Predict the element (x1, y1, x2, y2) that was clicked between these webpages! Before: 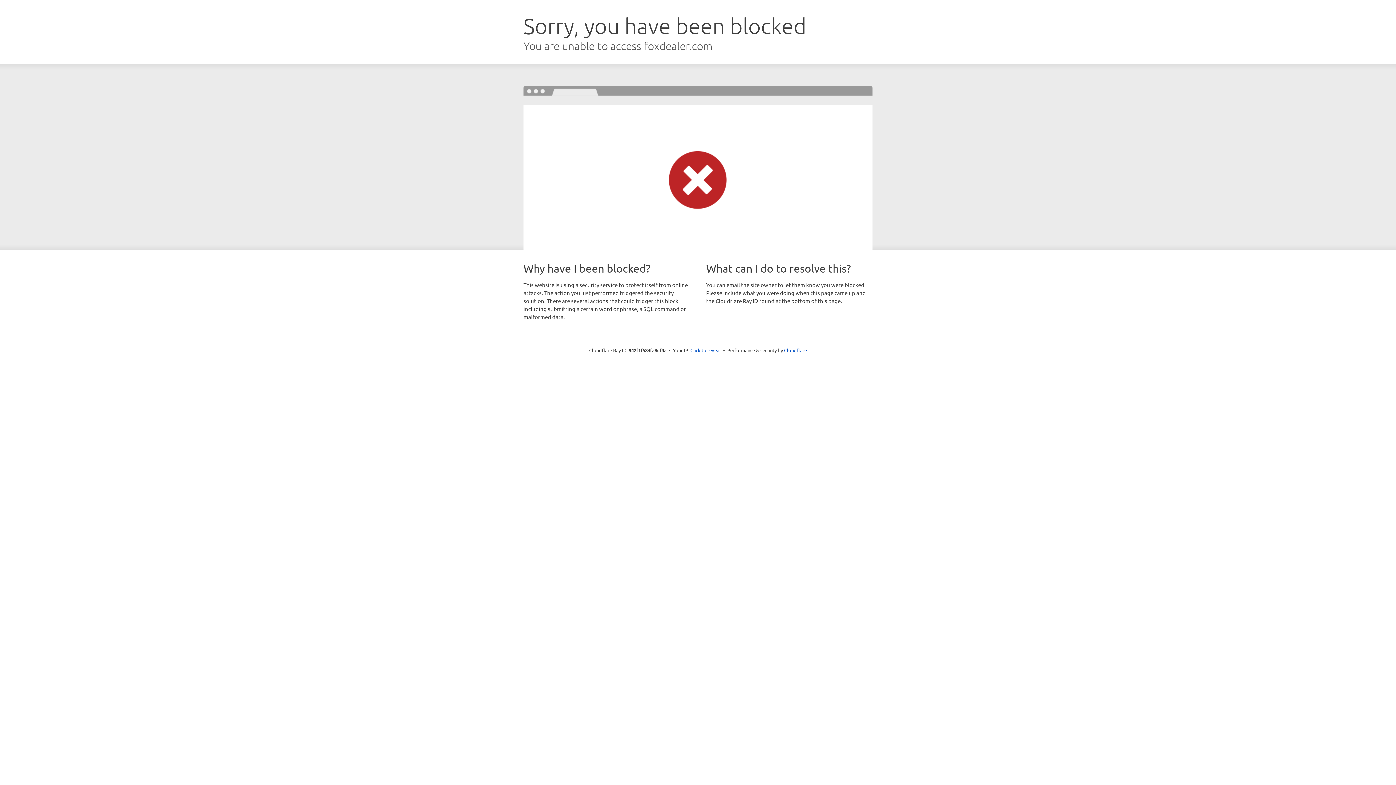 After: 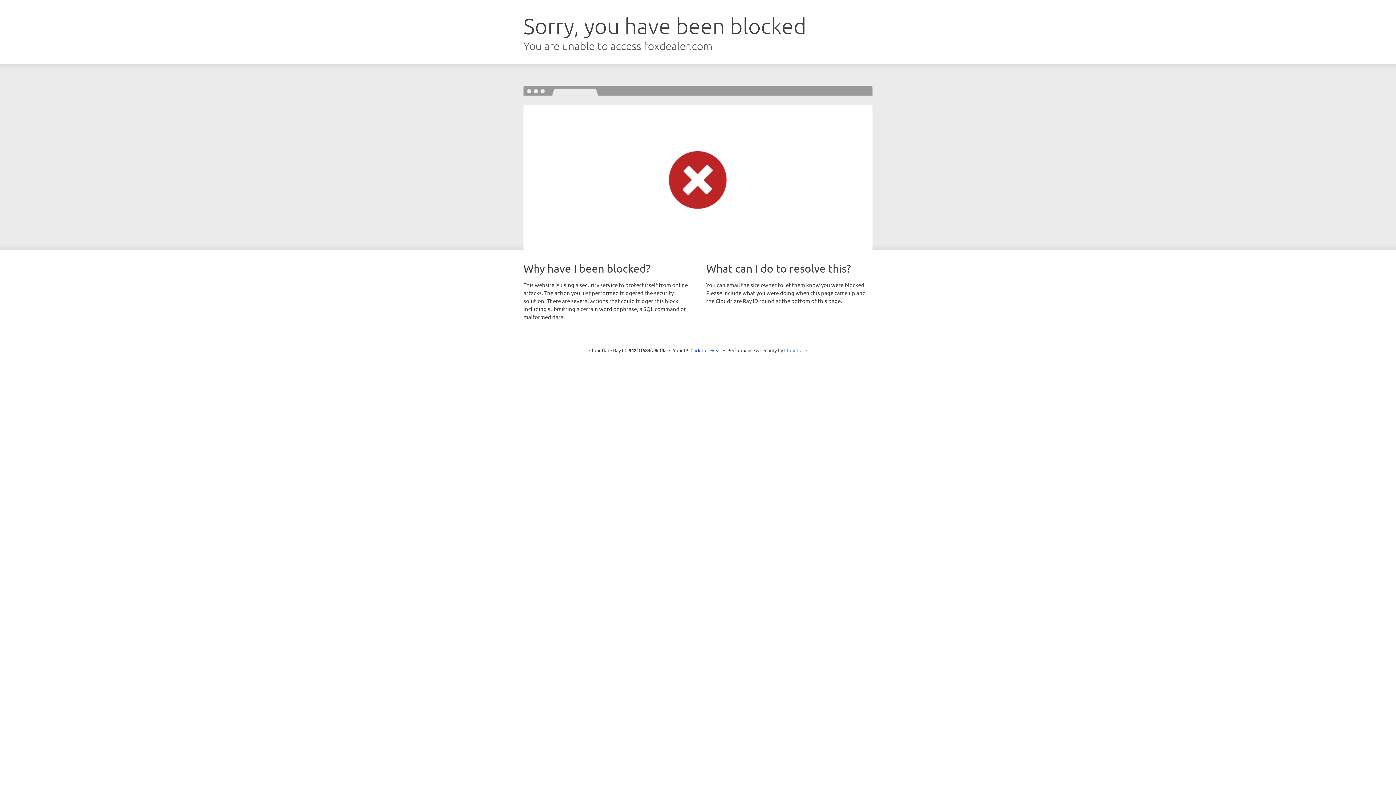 Action: label: Cloudflare bbox: (784, 347, 807, 353)